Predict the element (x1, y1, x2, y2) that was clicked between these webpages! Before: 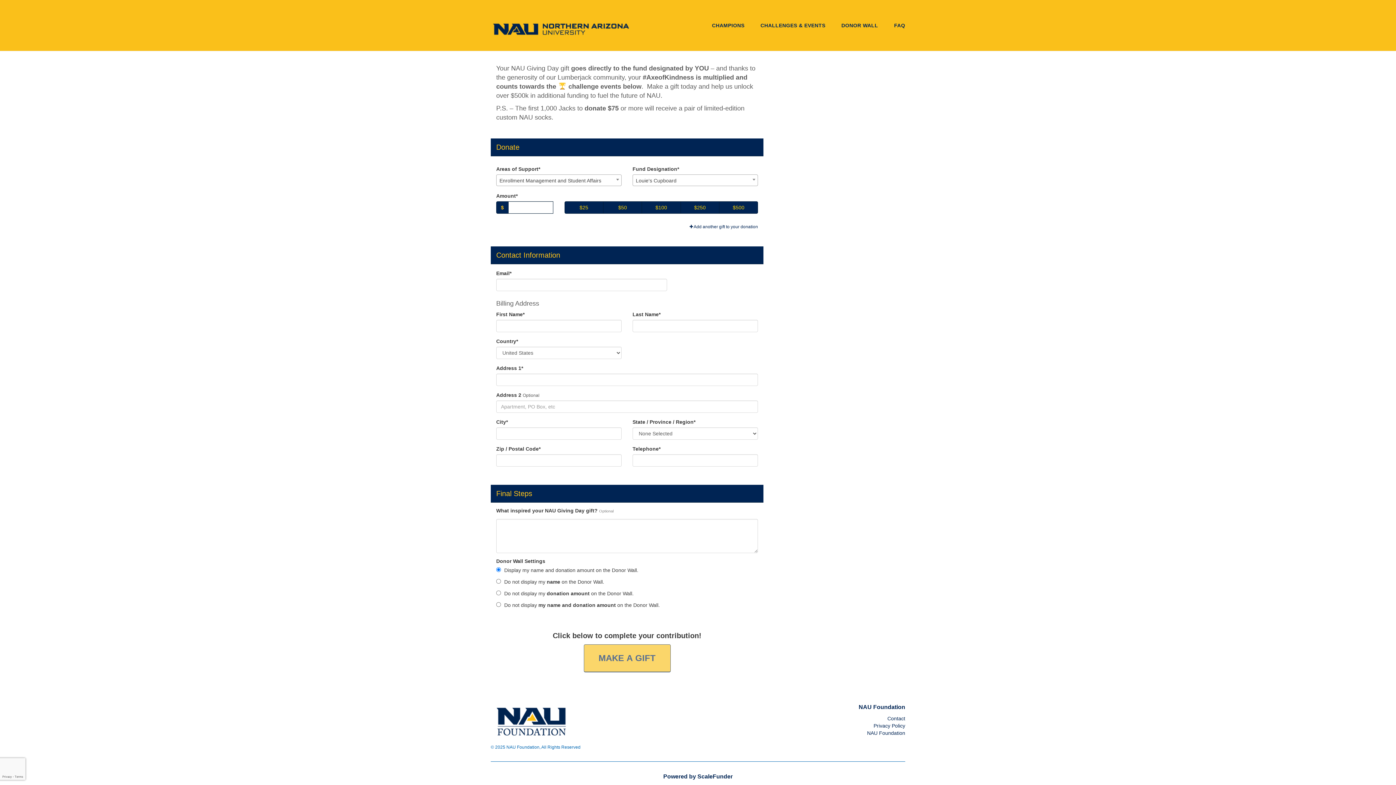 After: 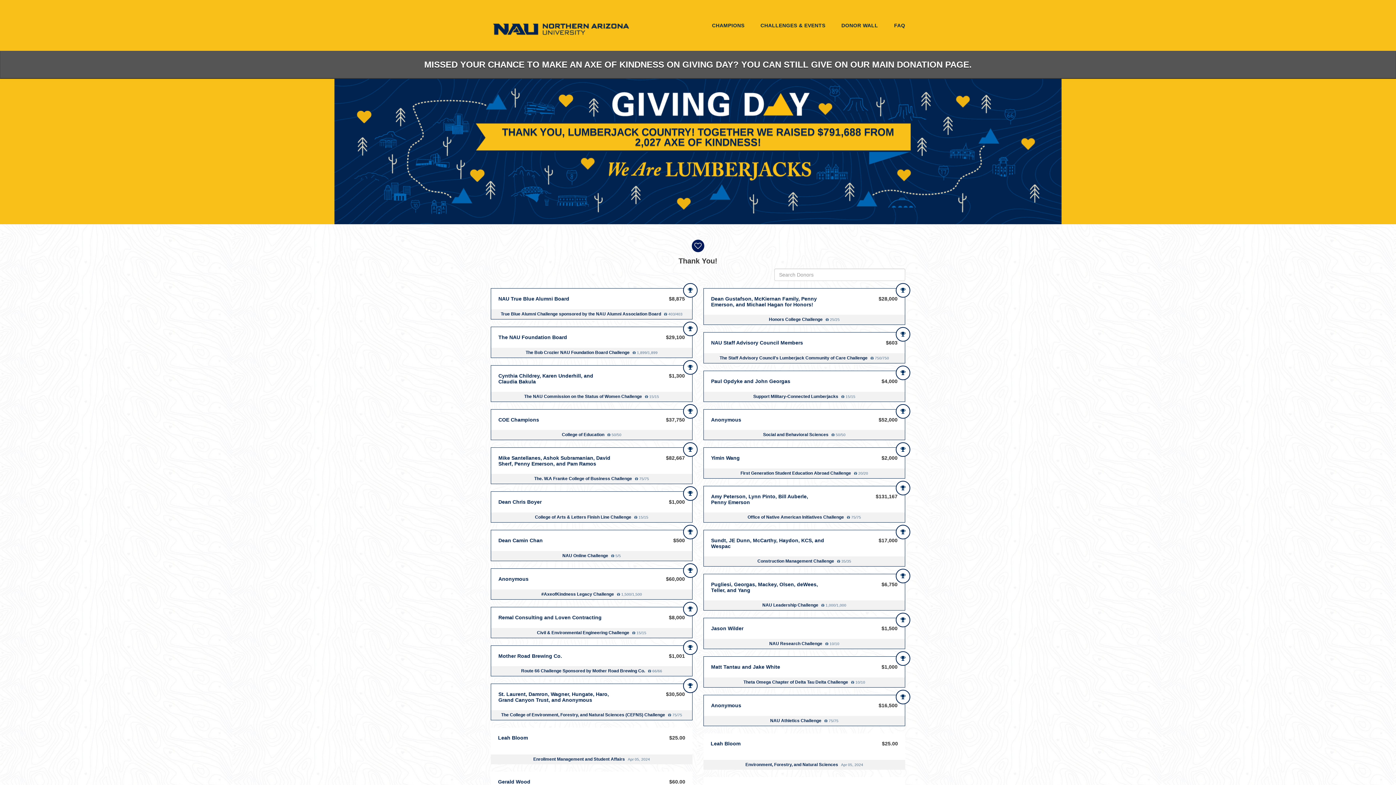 Action: label: DONOR WALL bbox: (841, 22, 878, 28)